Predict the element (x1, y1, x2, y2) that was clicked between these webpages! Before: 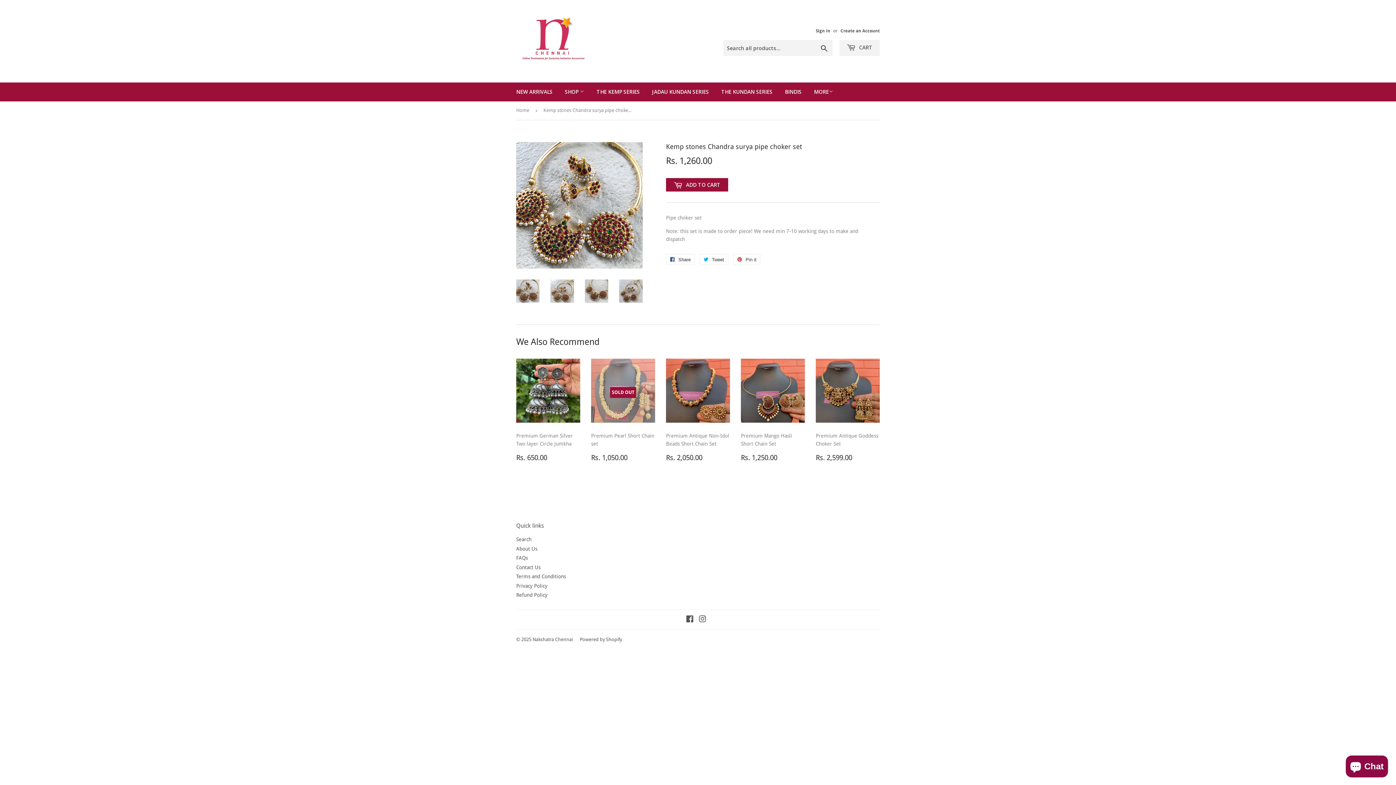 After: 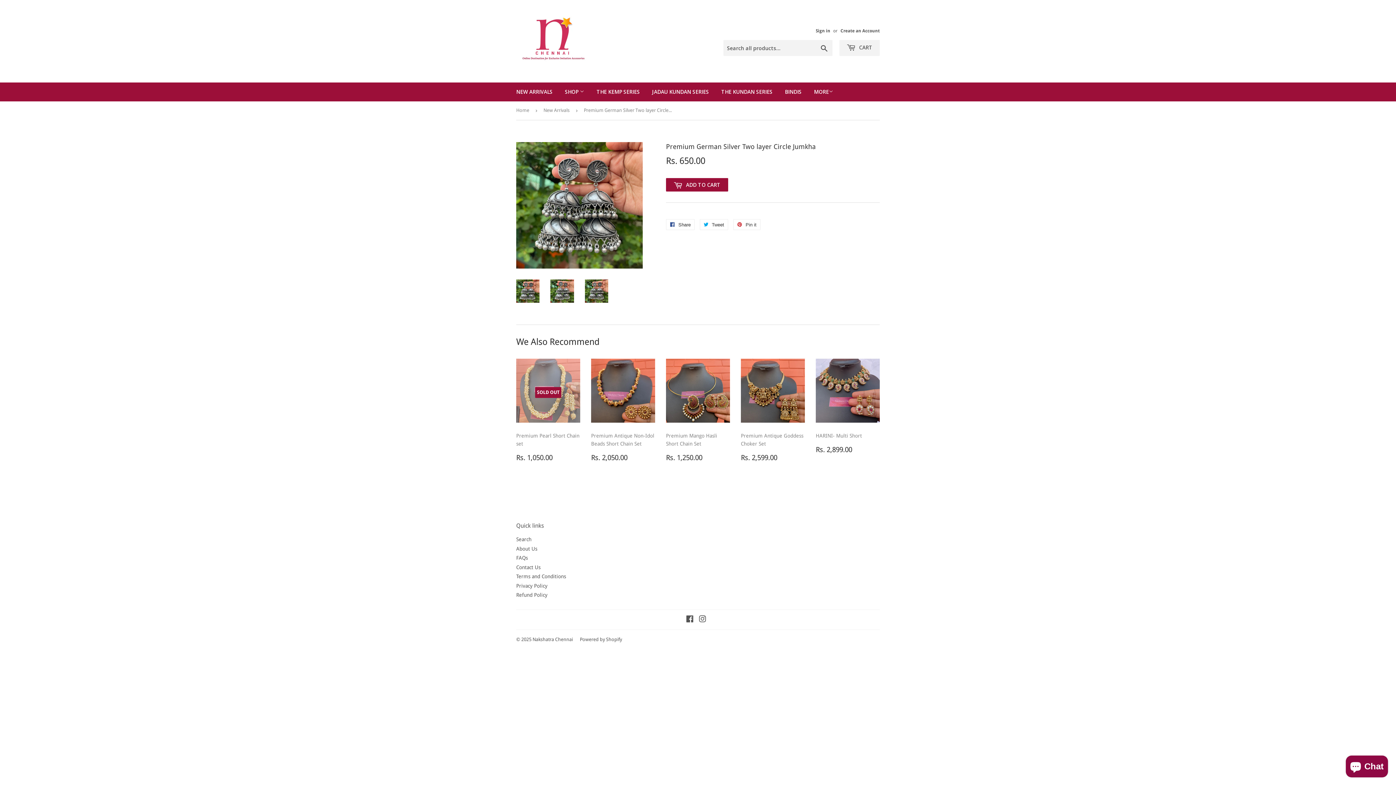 Action: label: Premium German Silver Two layer Circle Jumkha

Regular price
Rs. 650.00
Rs. 650.00 bbox: (516, 358, 580, 467)